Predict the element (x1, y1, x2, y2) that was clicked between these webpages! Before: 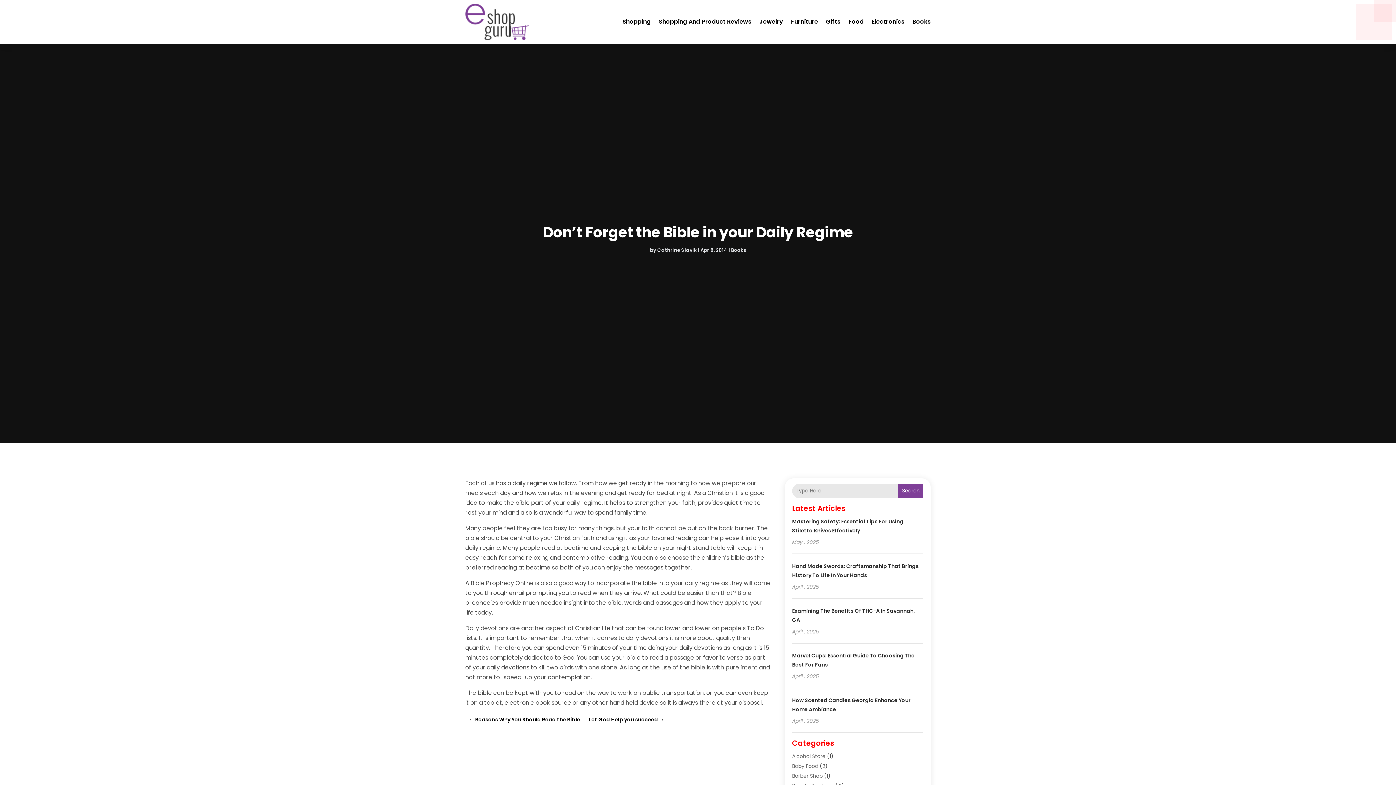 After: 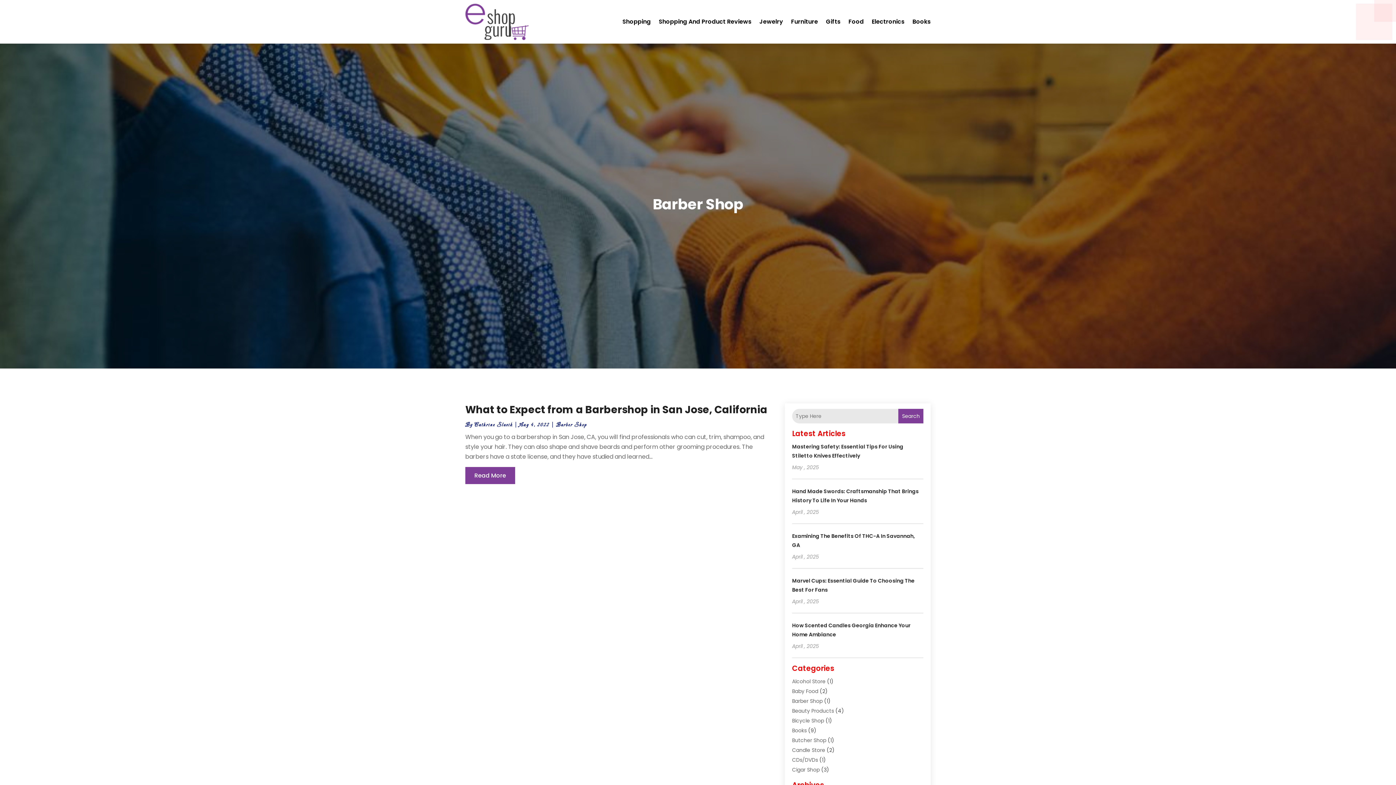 Action: bbox: (792, 772, 822, 779) label: Barber Shop